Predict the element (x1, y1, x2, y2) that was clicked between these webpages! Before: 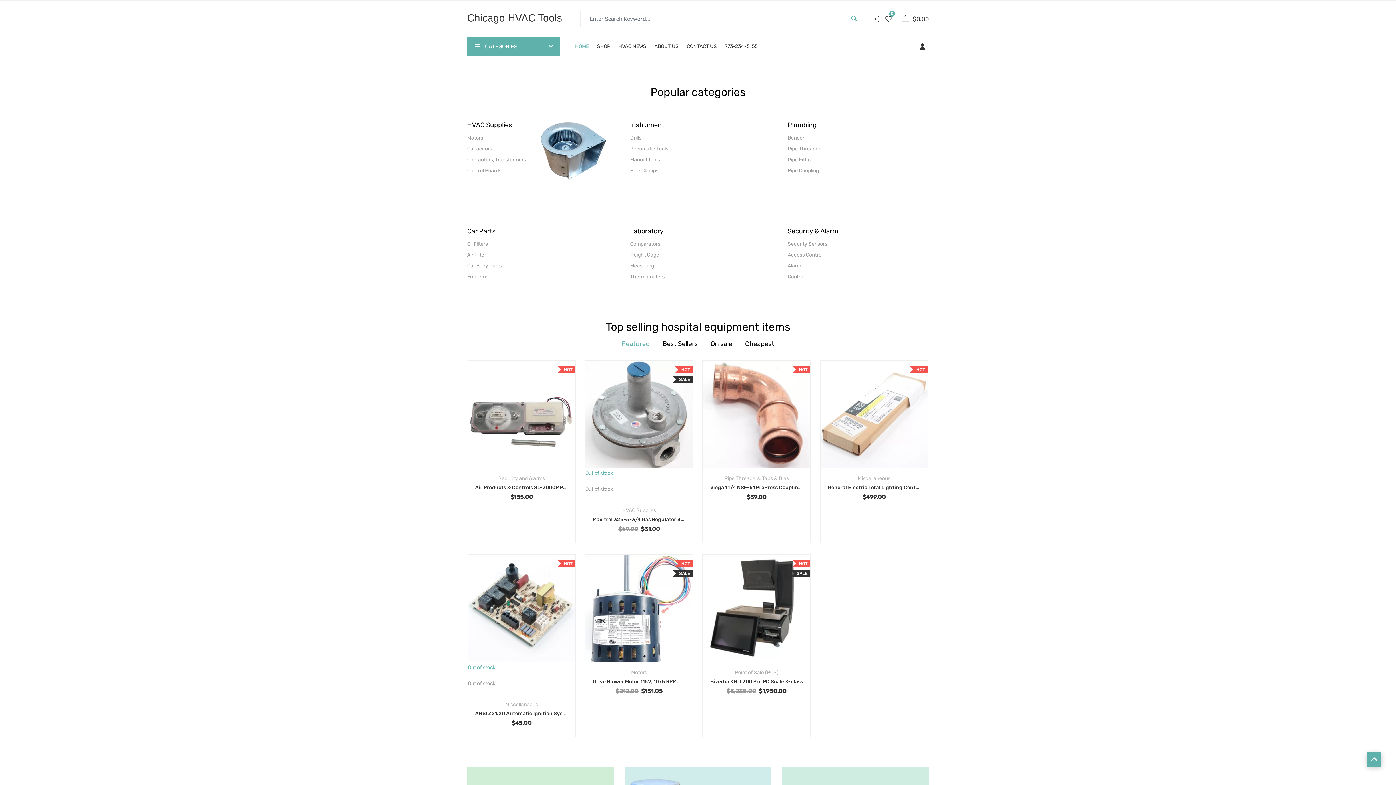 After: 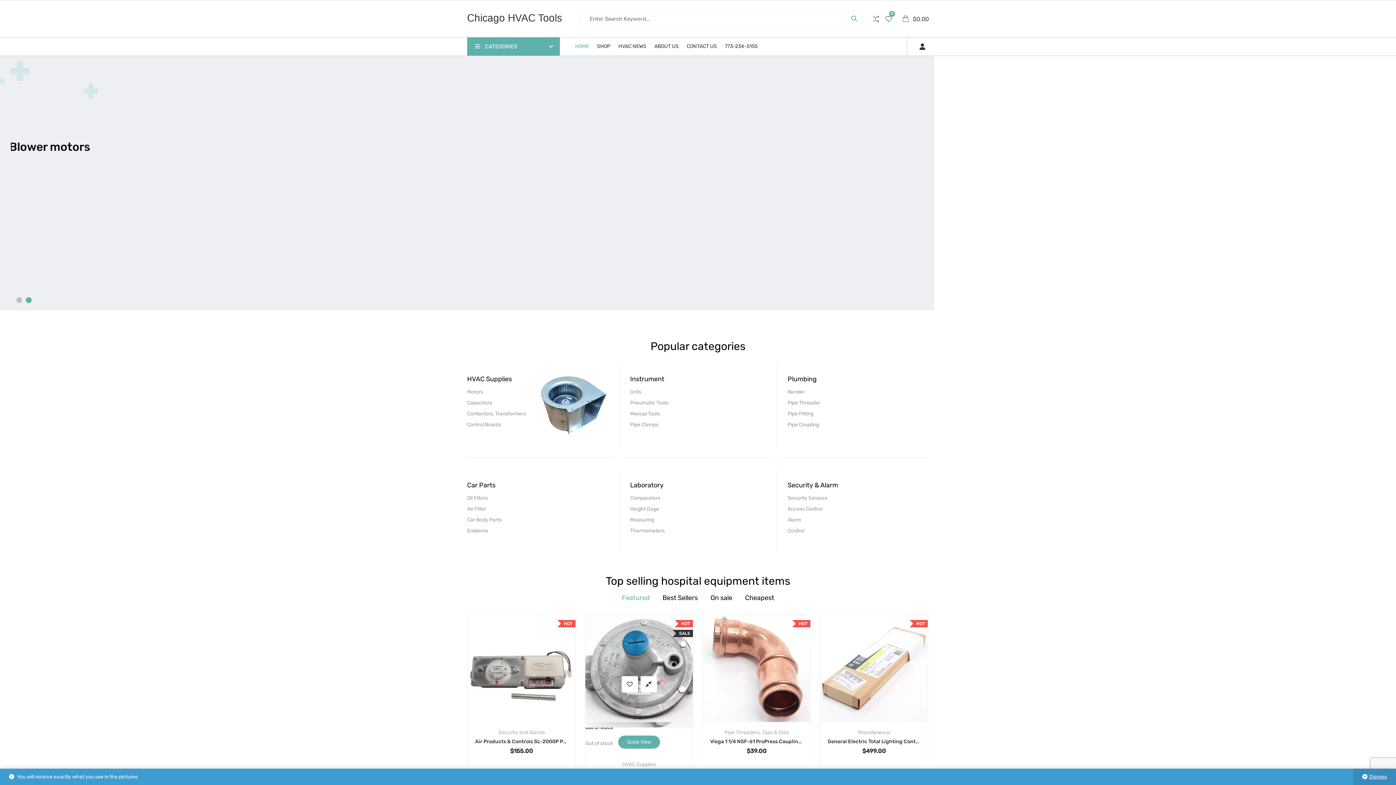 Action: label:  Add to Wishlist bbox: (631, 611, 647, 627)